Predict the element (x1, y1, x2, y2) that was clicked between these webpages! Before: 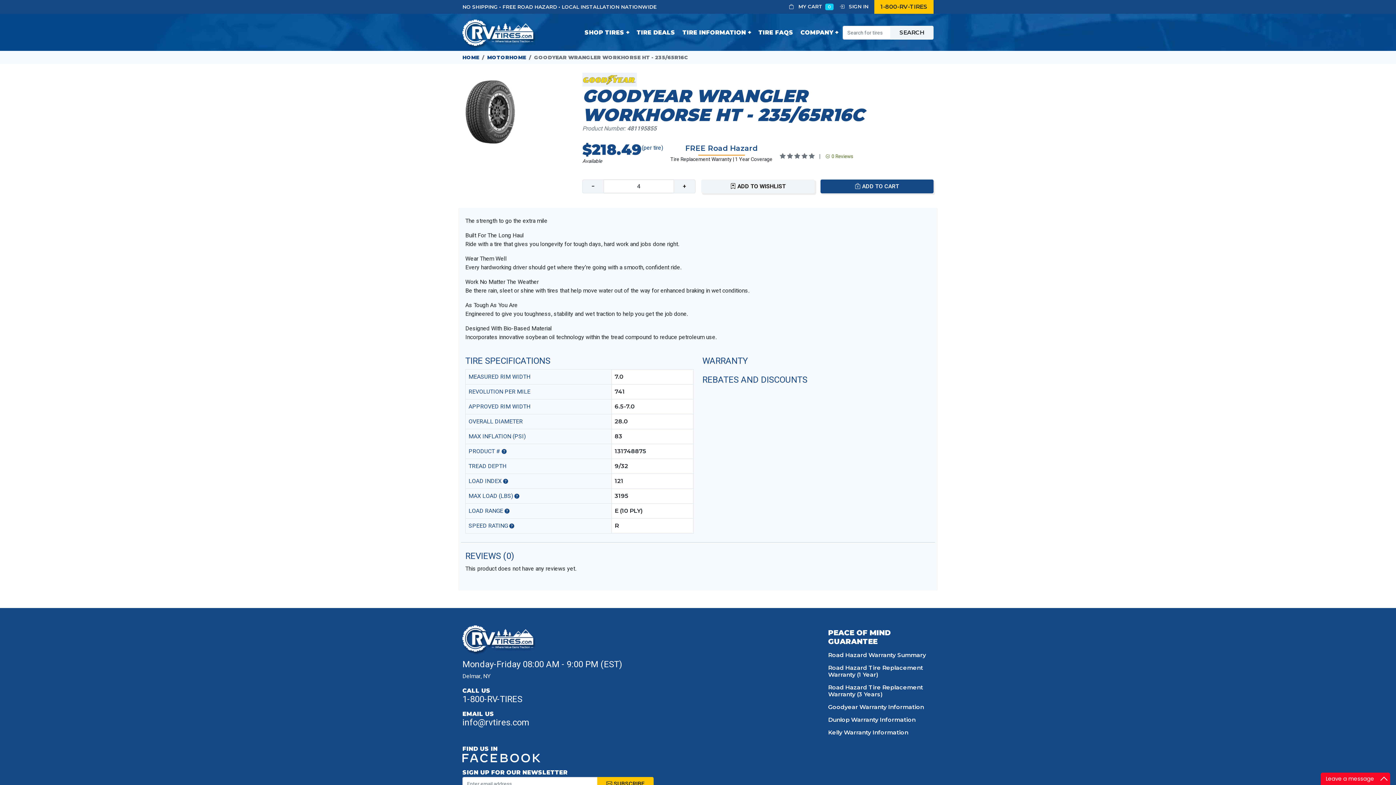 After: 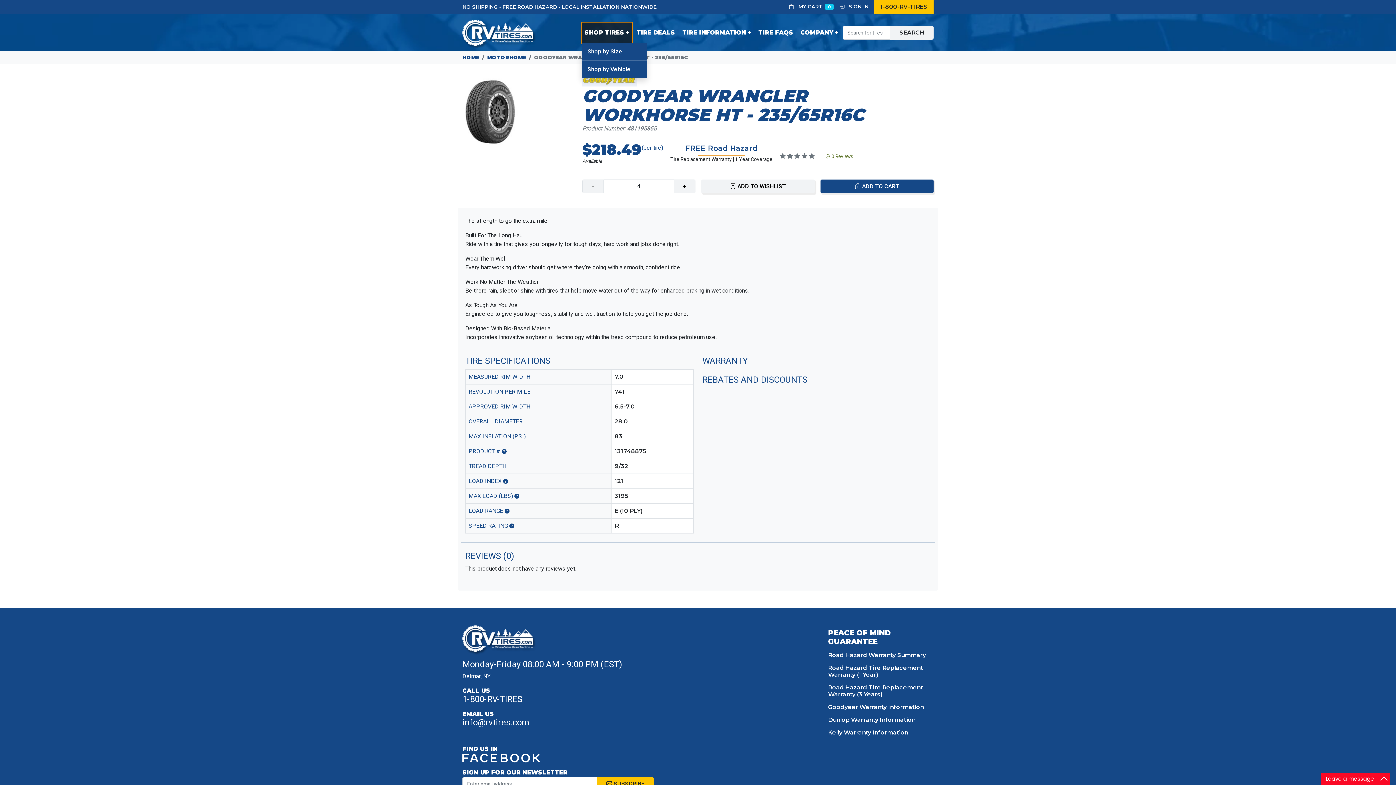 Action: label: SHOP TIRES bbox: (581, 22, 632, 42)